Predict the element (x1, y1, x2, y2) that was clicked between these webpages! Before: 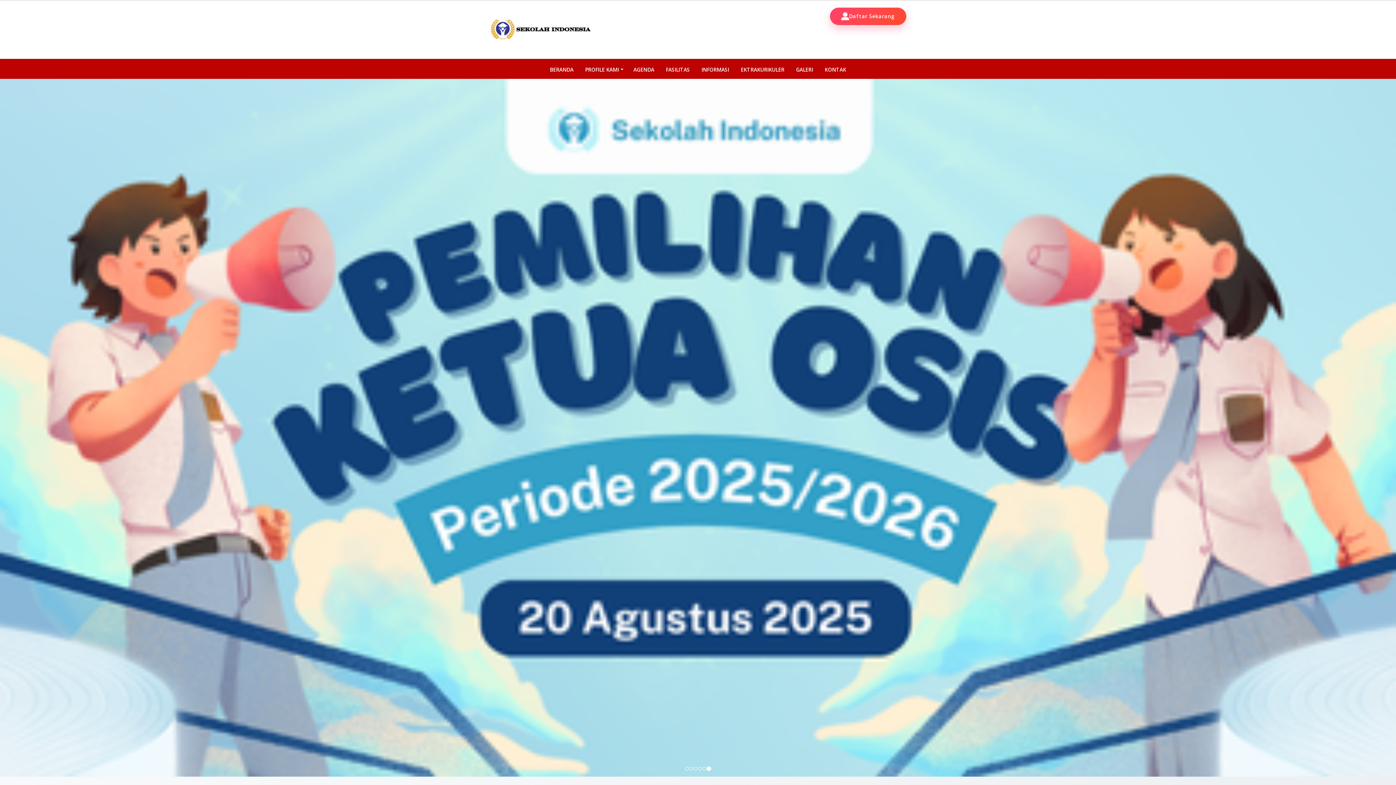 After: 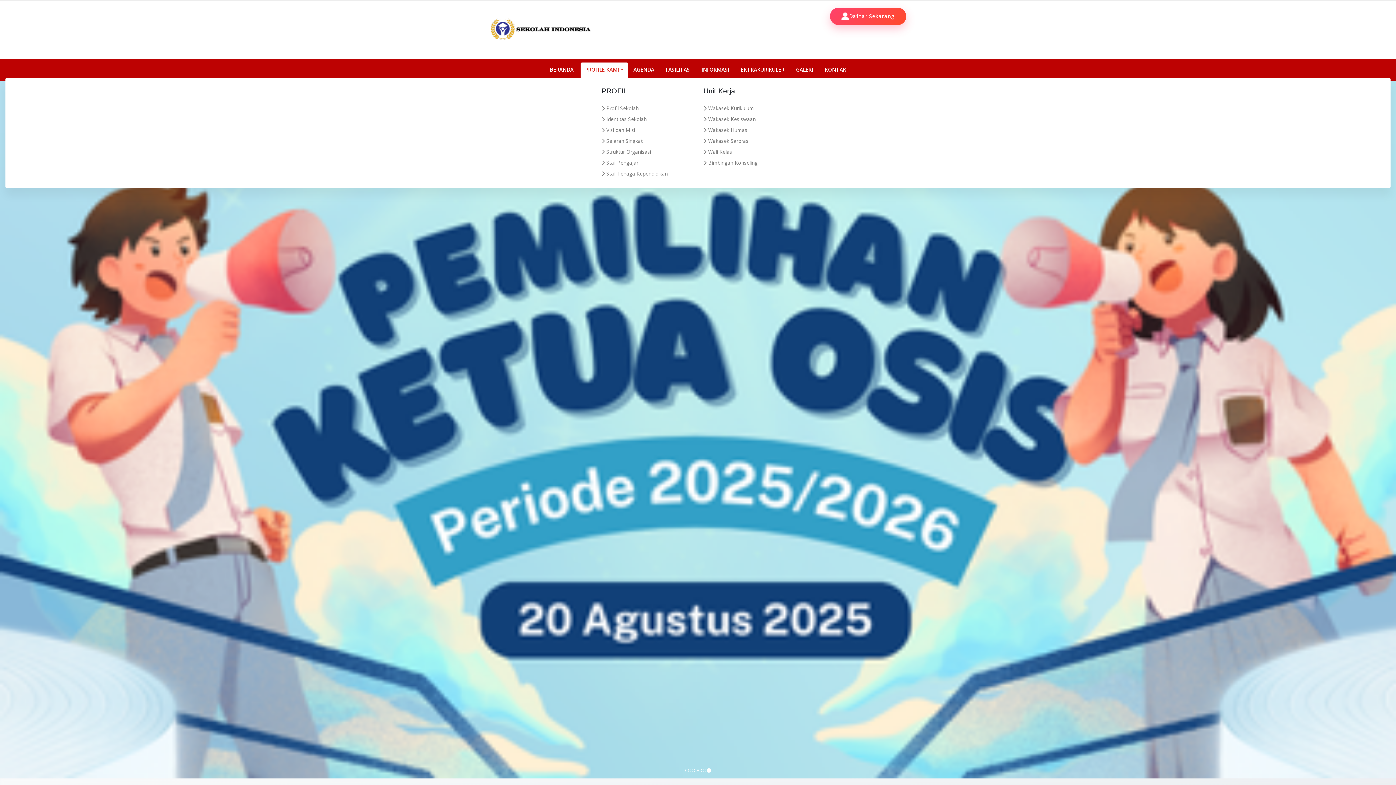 Action: label: PROFILE KAMI bbox: (580, 62, 628, 77)